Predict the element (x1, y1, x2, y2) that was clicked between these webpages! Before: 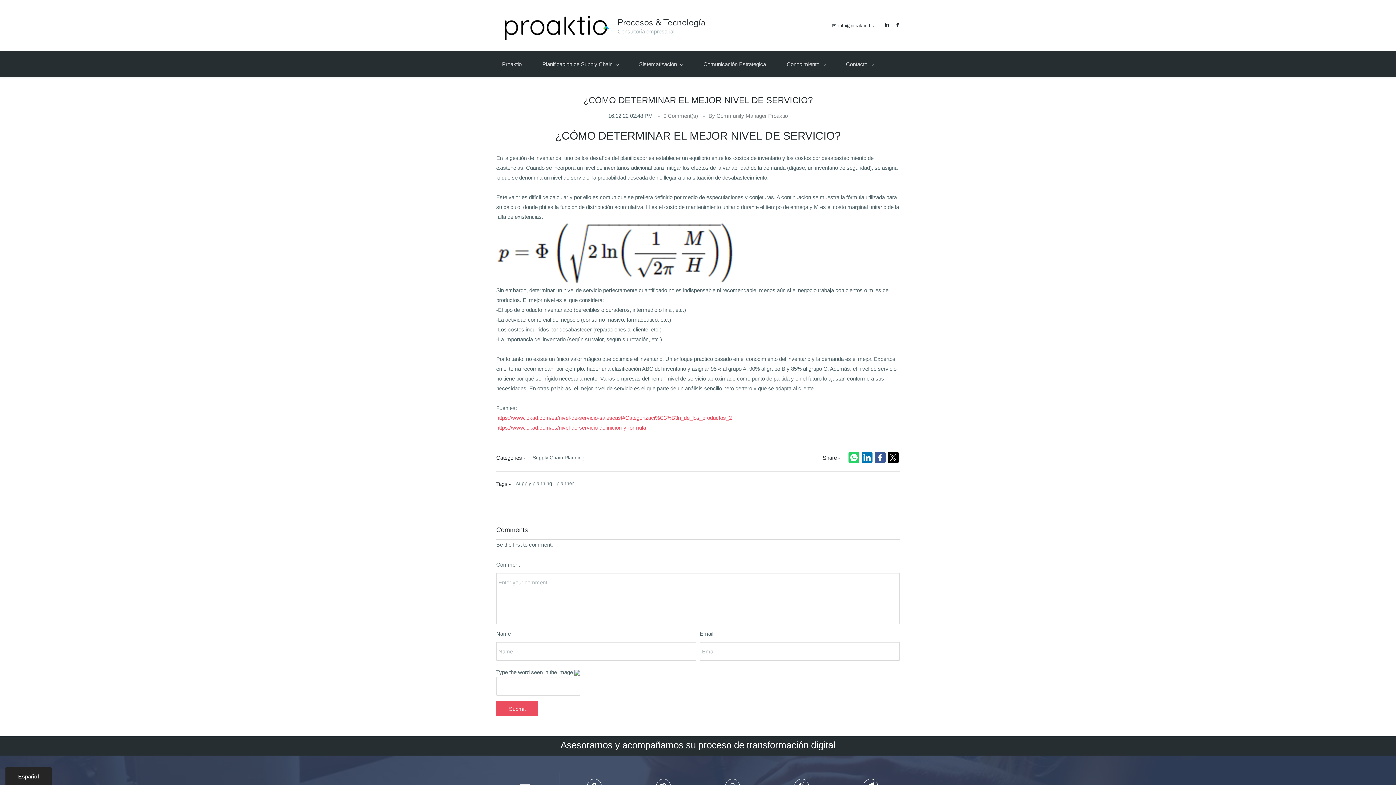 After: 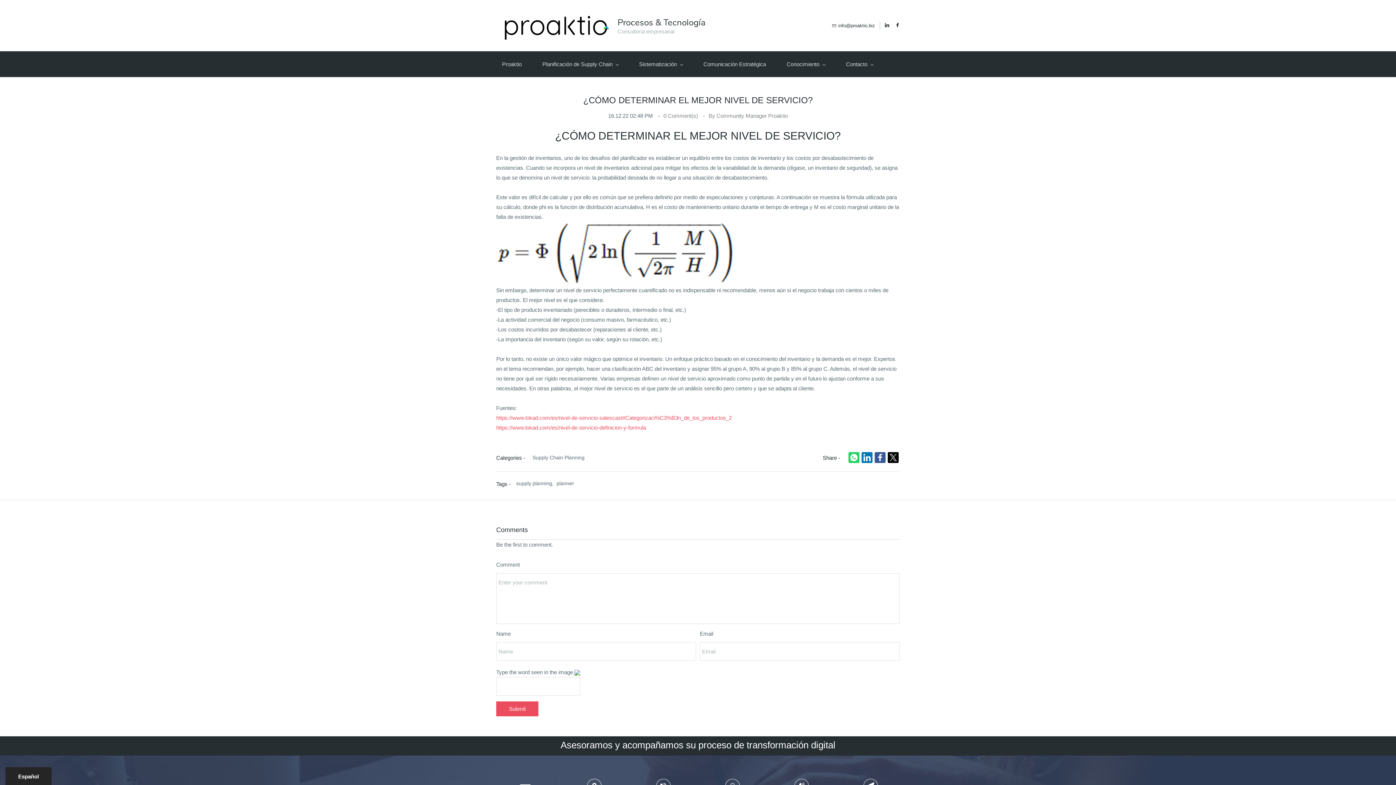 Action: label: LinkedIn bbox: (861, 452, 872, 463)